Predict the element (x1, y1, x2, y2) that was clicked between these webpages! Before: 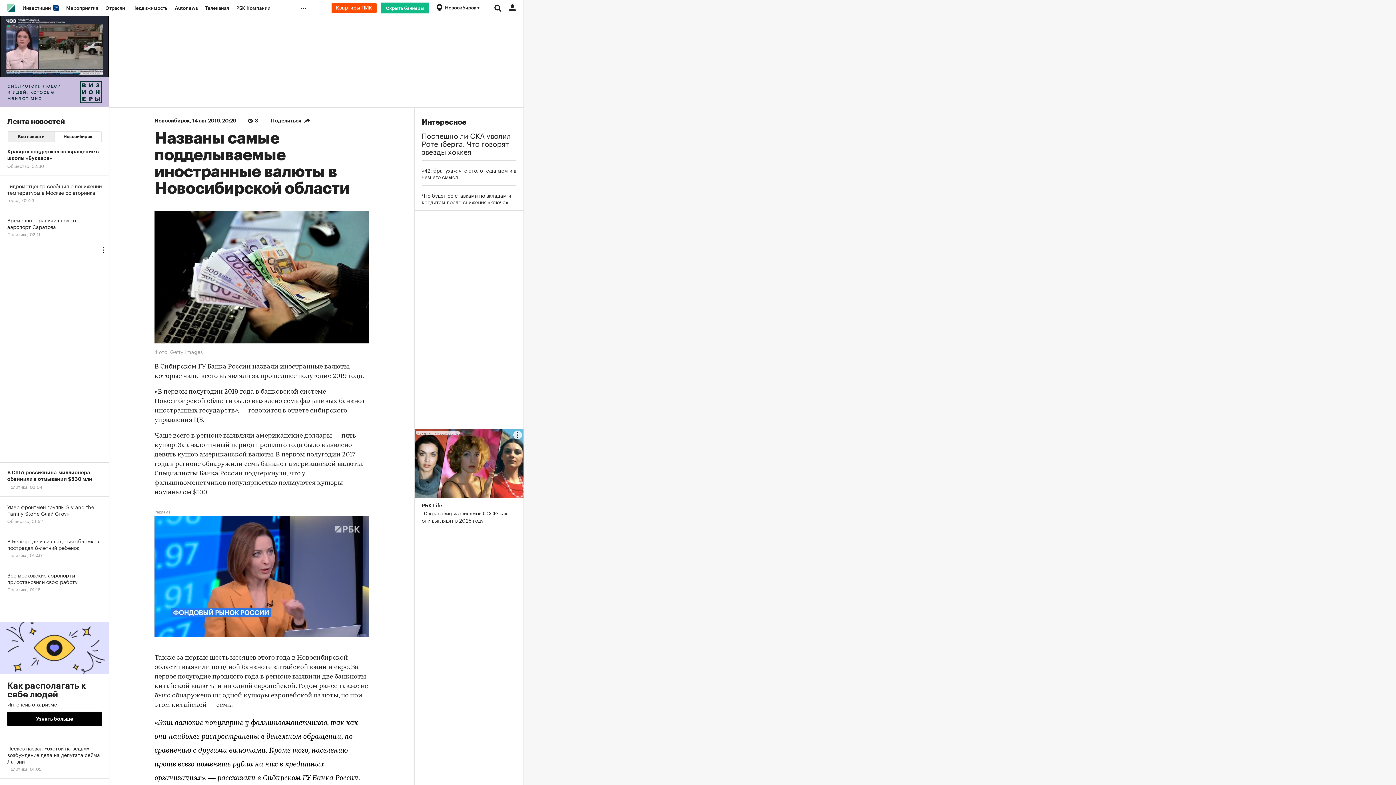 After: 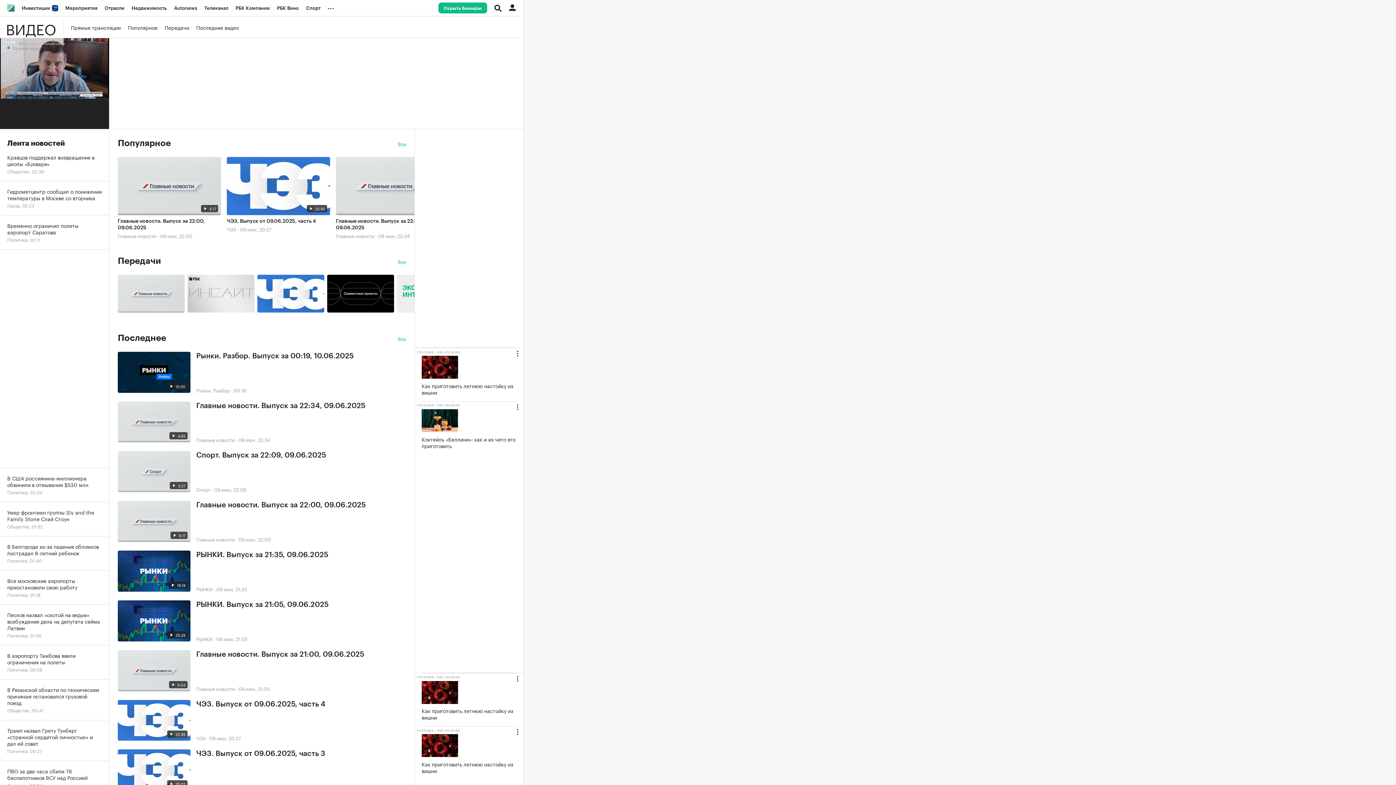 Action: label: Телеканал bbox: (201, 0, 232, 16)